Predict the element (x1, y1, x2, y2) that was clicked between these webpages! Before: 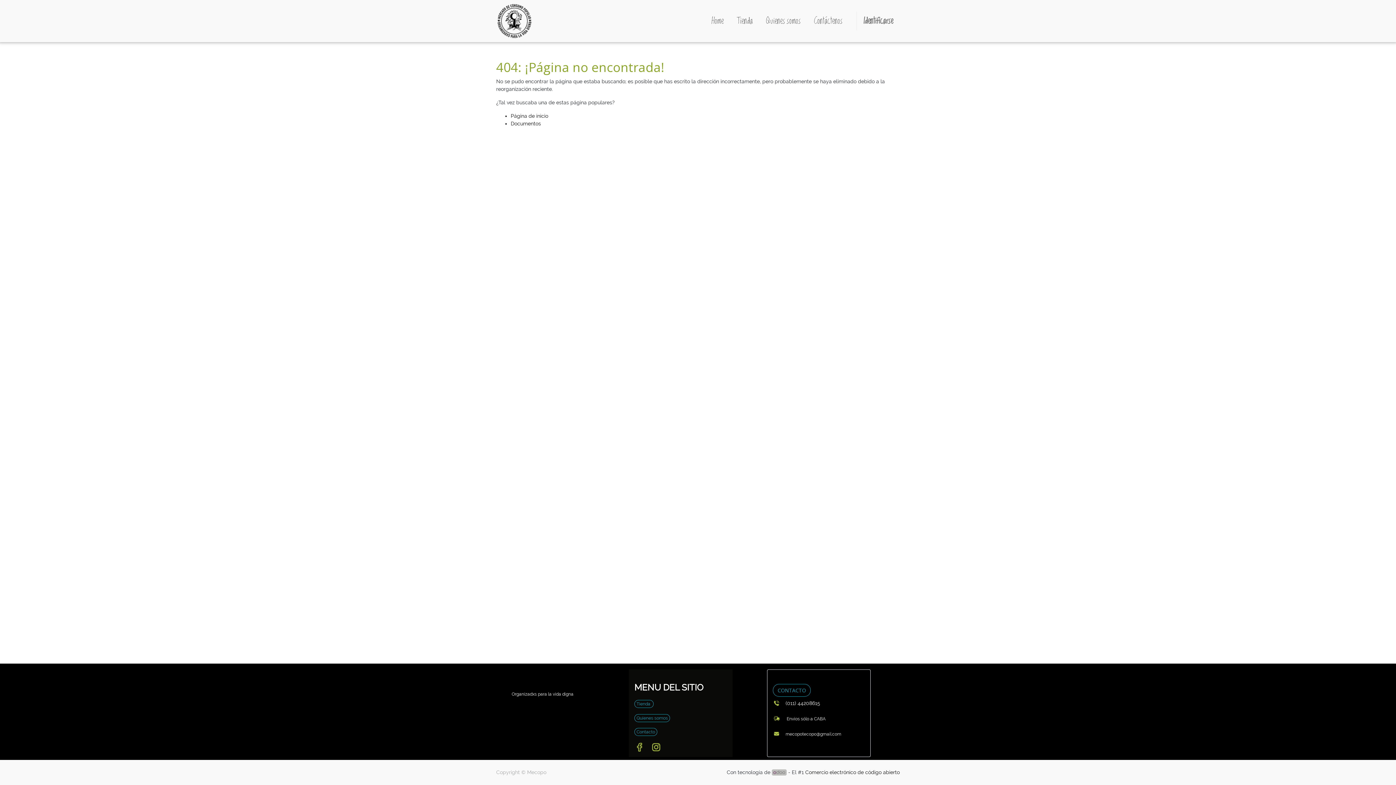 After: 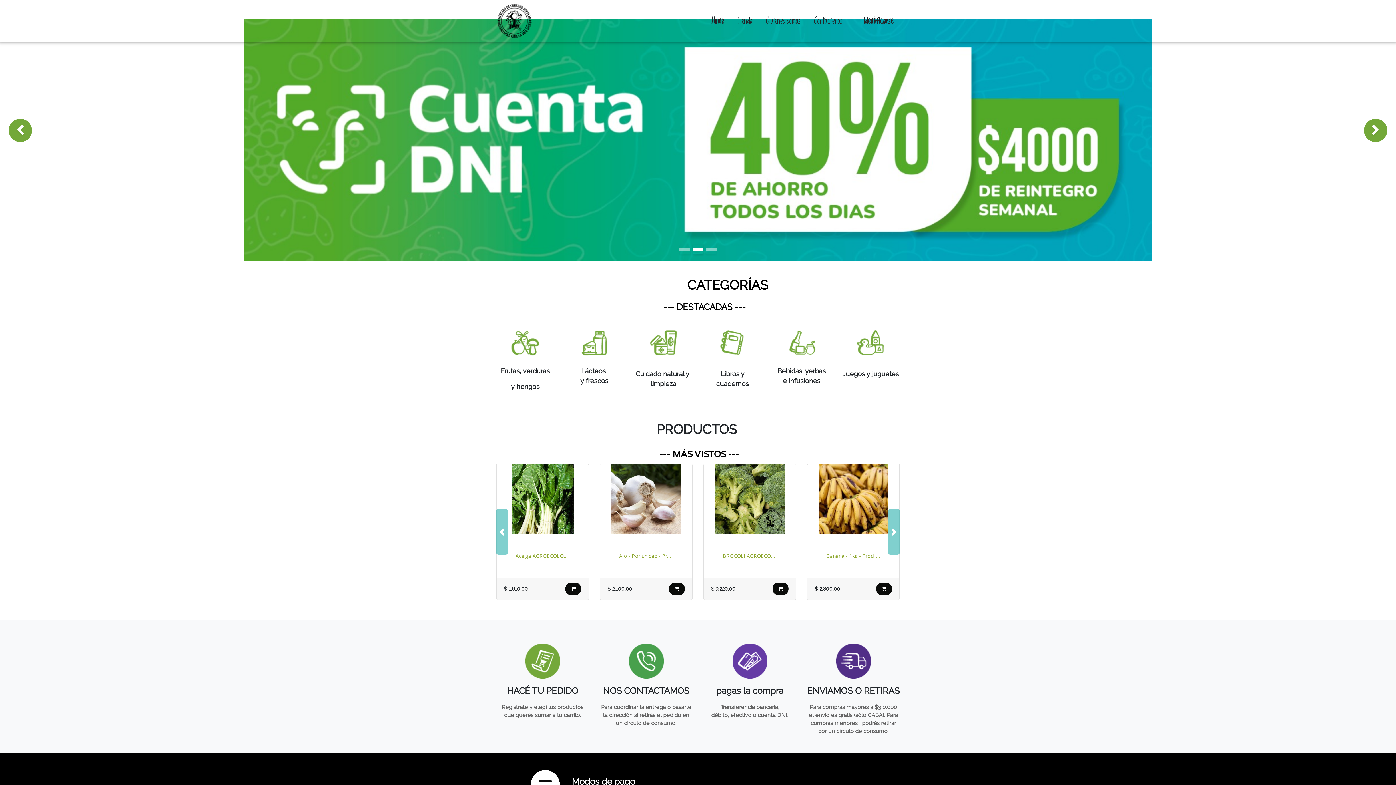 Action: bbox: (496, 2, 532, 39)